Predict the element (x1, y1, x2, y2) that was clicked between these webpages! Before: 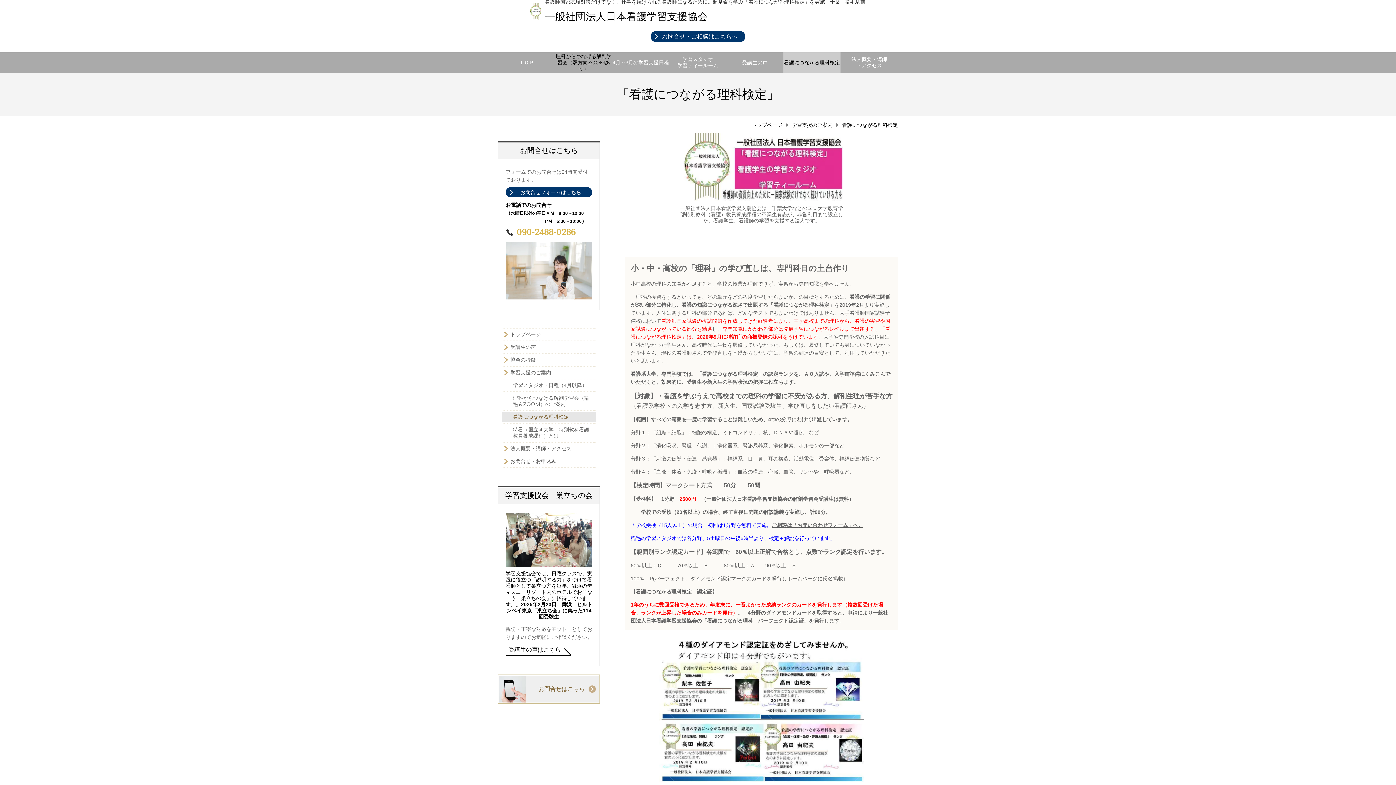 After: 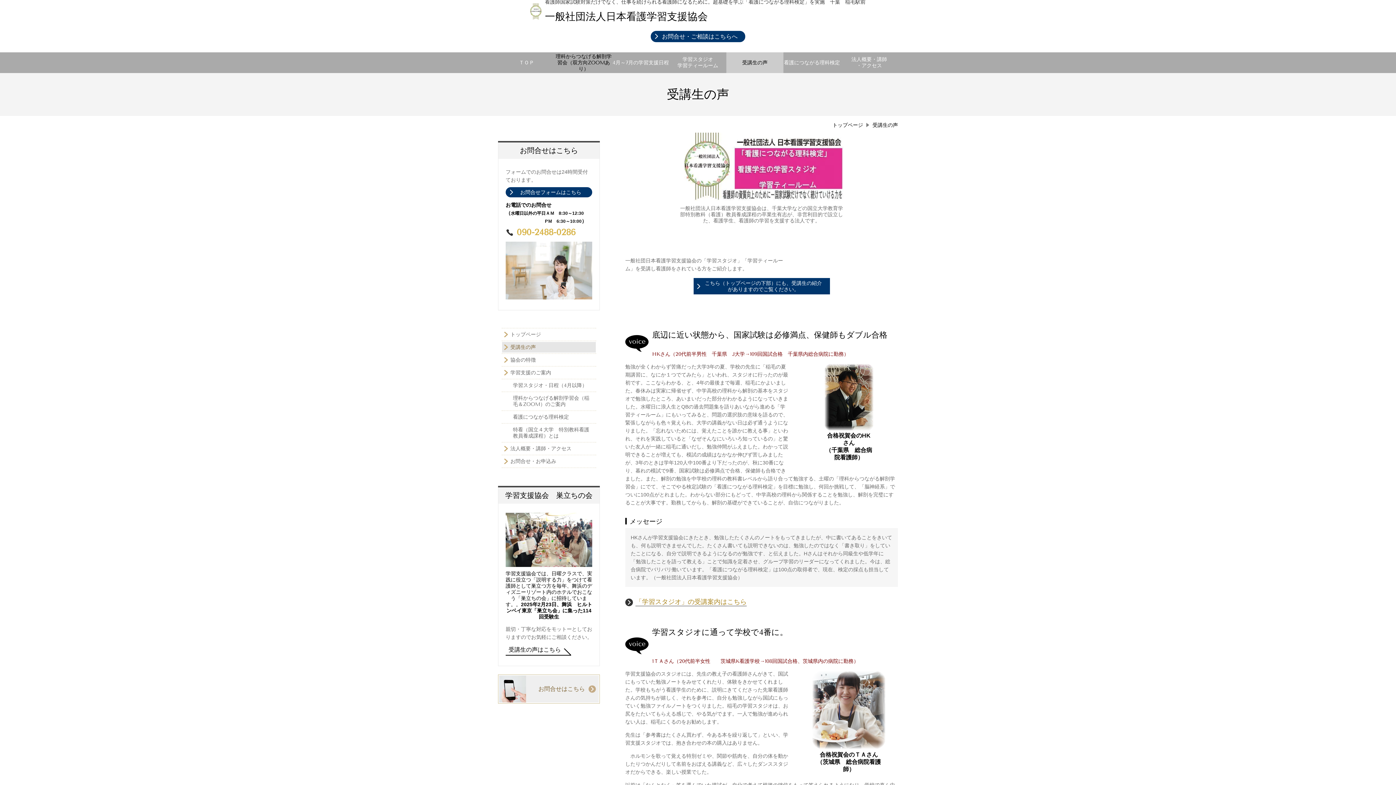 Action: bbox: (505, 647, 571, 654) label: 受講生の声はこちら